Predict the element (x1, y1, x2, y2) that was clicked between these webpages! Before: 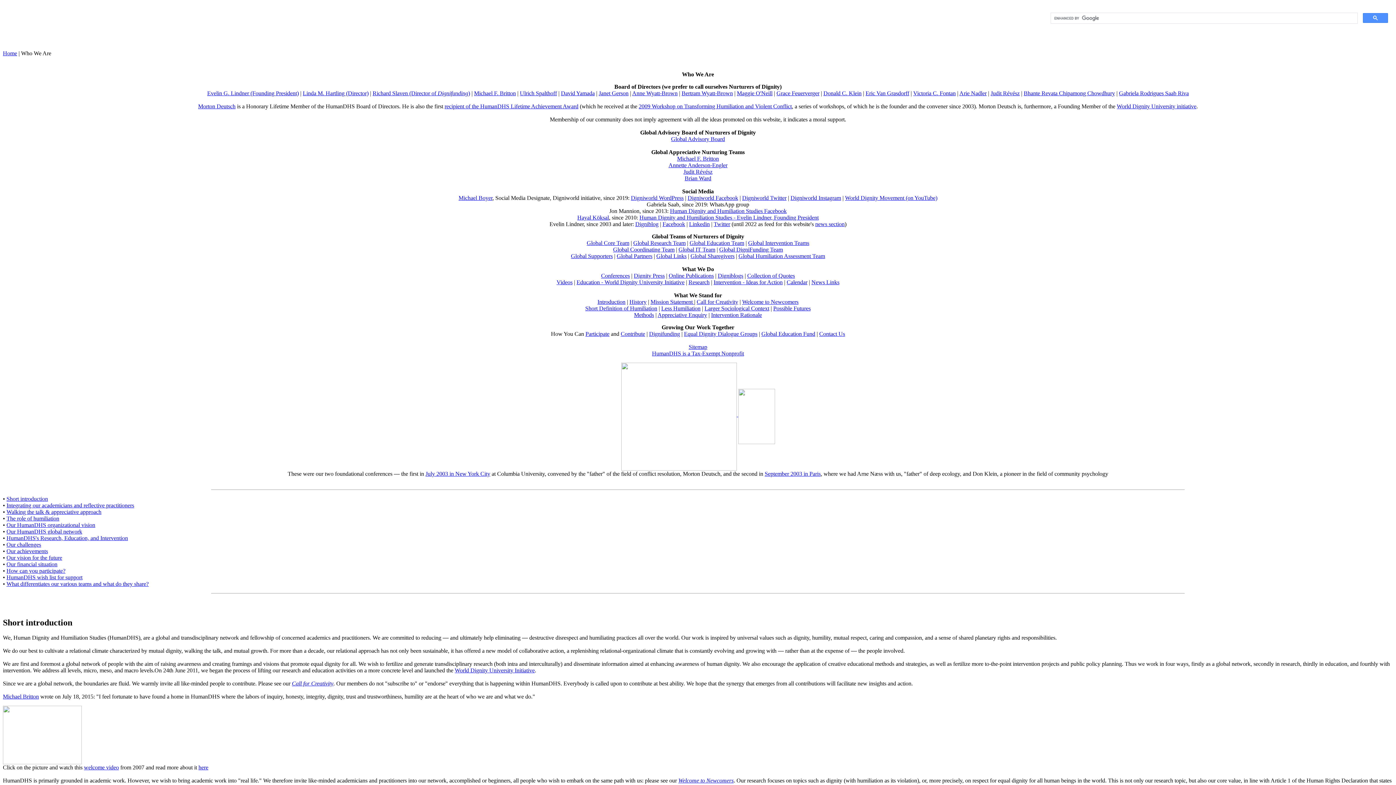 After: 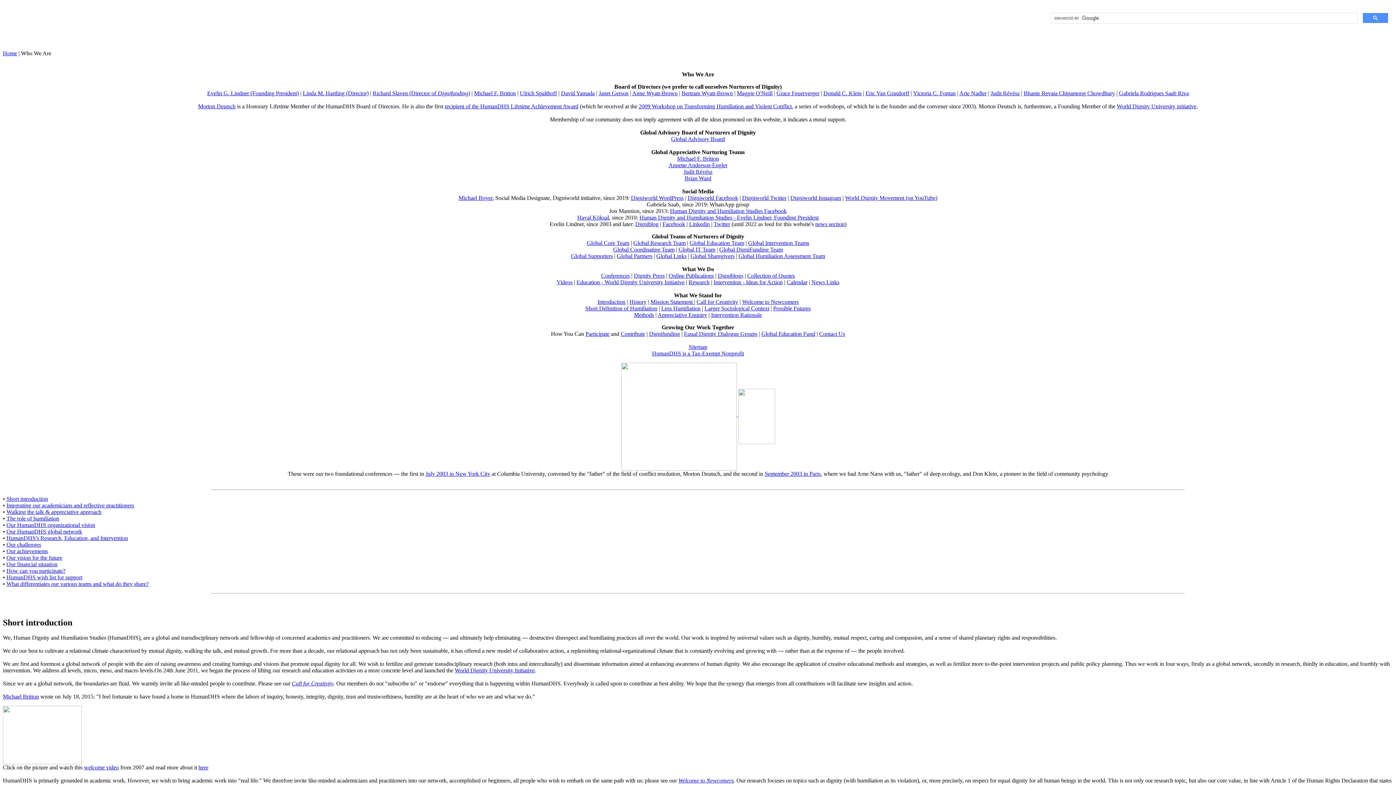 Action: label: Dignity Press bbox: (634, 272, 664, 278)